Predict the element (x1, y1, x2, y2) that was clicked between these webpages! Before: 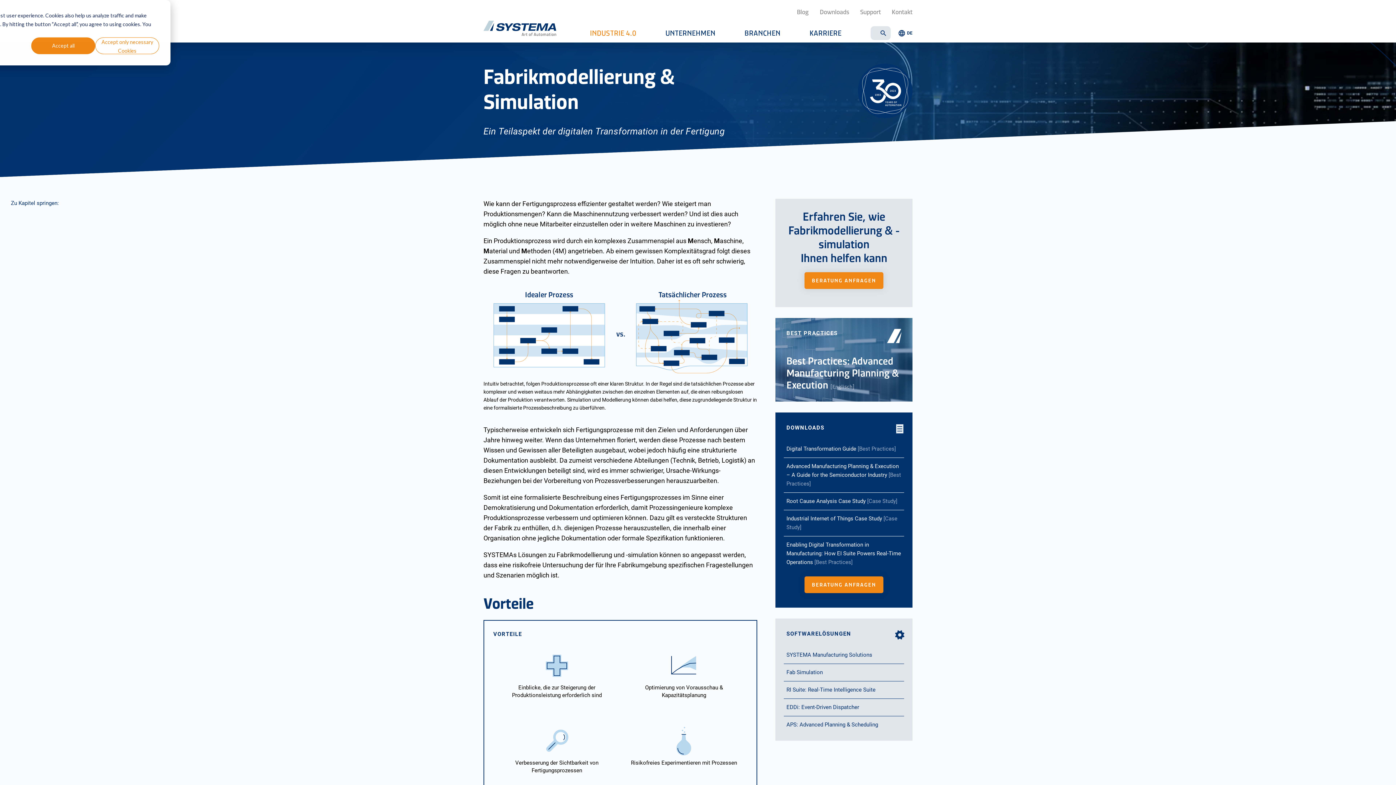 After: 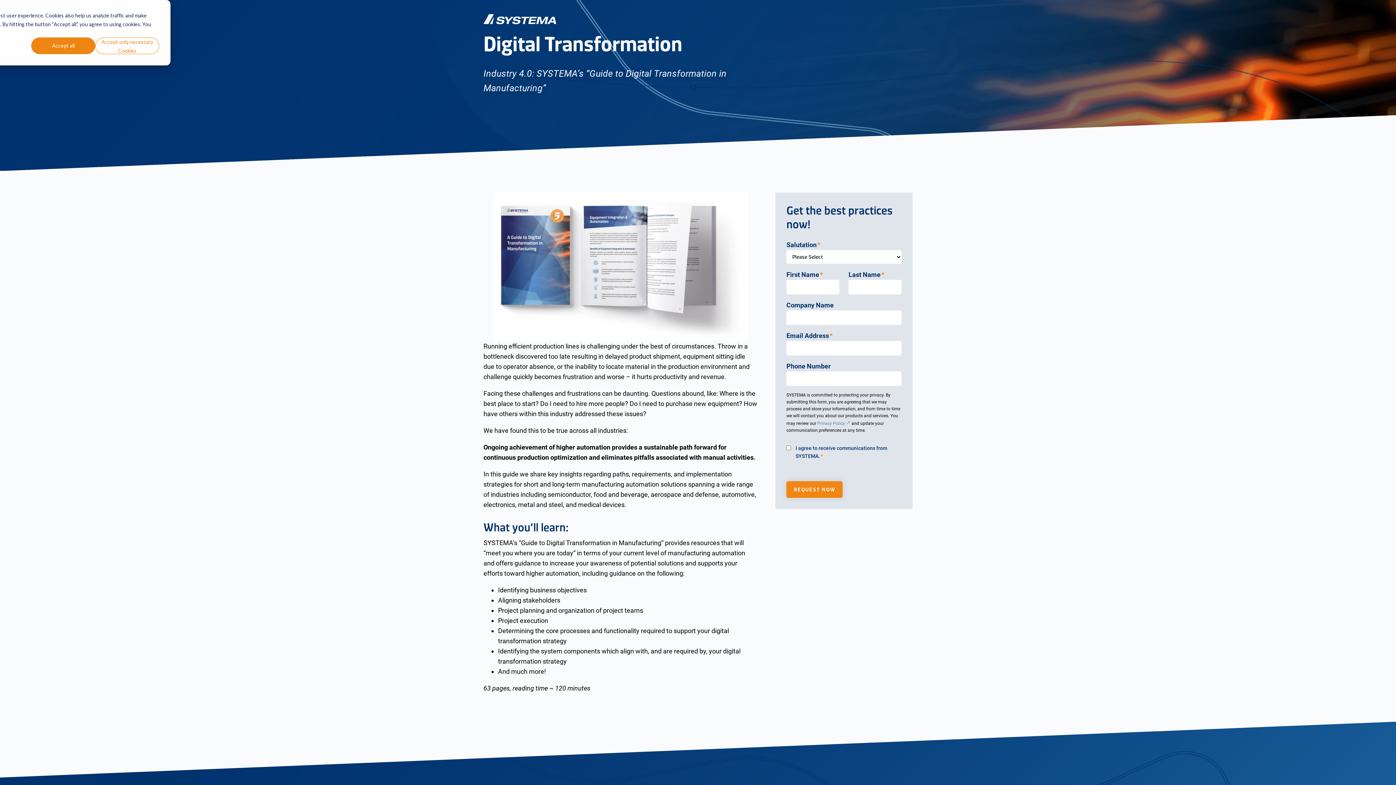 Action: label: Digital Transformation Guide [Best Practices] bbox: (784, 440, 904, 457)